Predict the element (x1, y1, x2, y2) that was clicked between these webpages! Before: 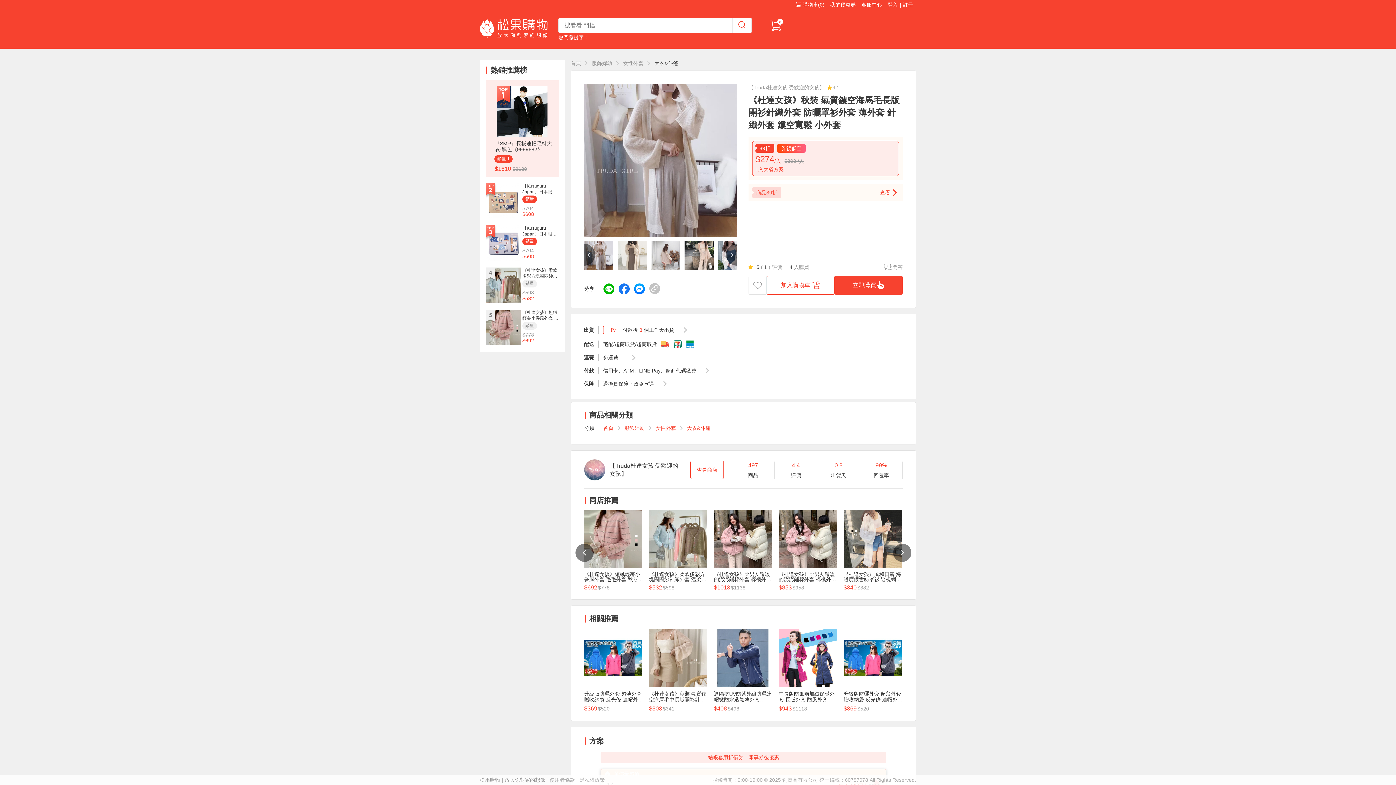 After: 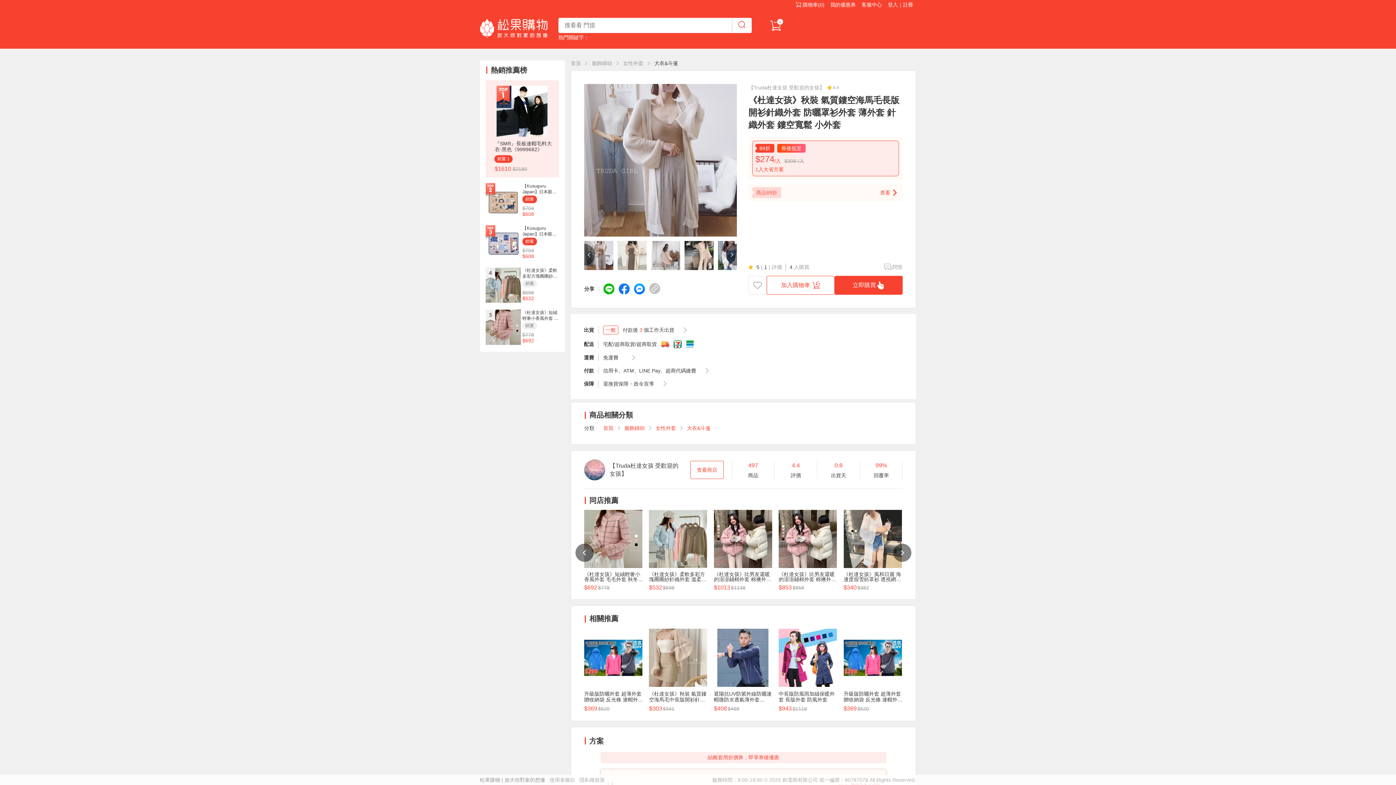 Action: label: 查看商店 bbox: (690, 461, 724, 479)